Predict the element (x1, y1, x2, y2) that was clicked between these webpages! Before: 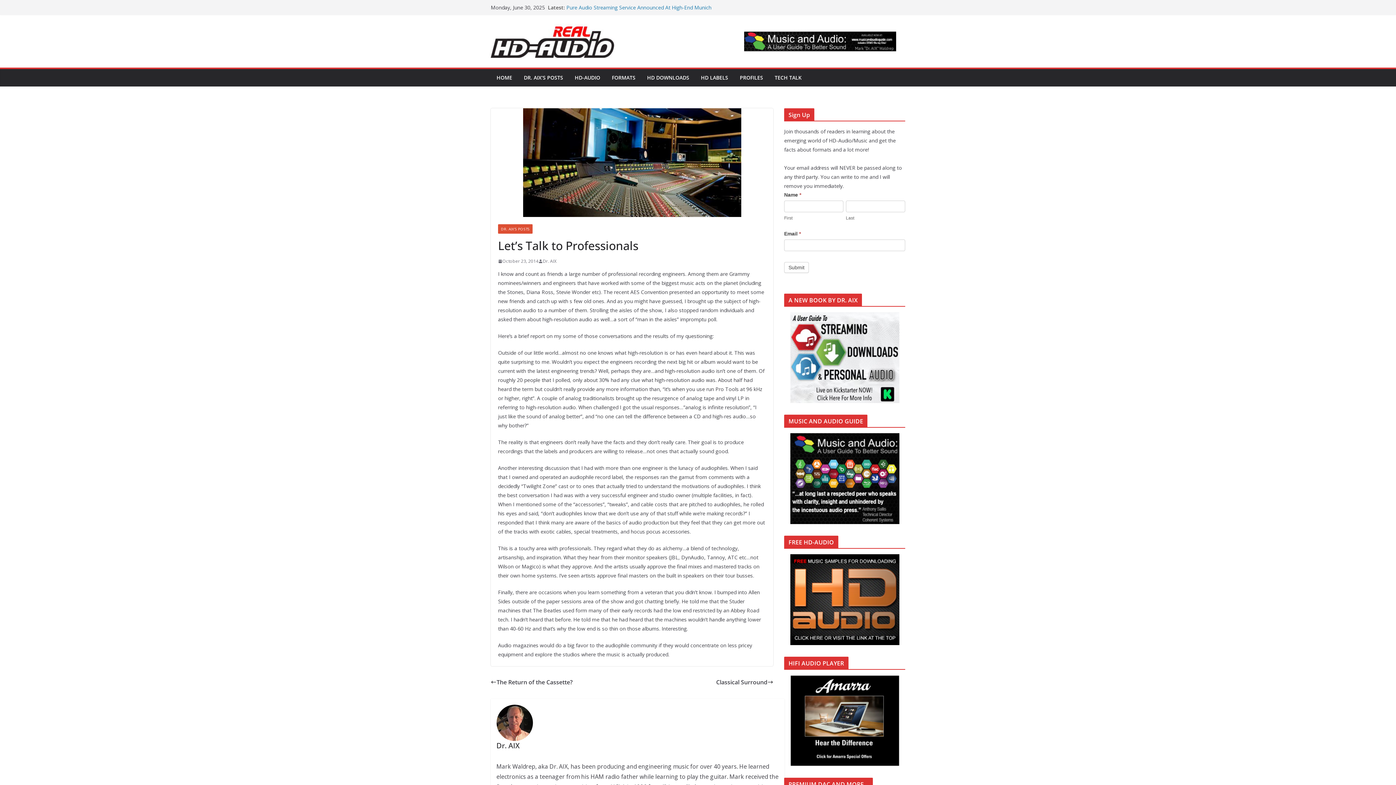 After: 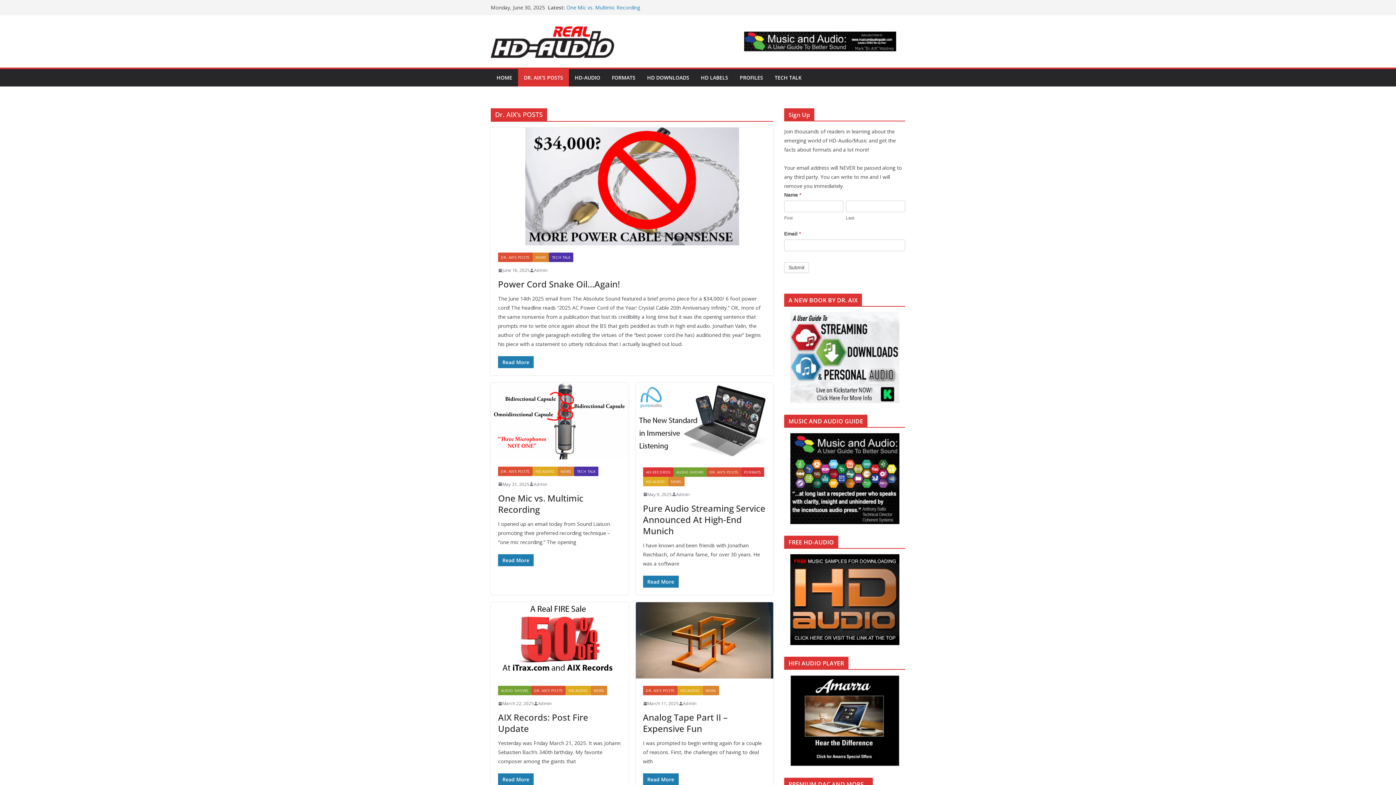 Action: label: DR. AIX’S POSTS bbox: (524, 72, 563, 83)